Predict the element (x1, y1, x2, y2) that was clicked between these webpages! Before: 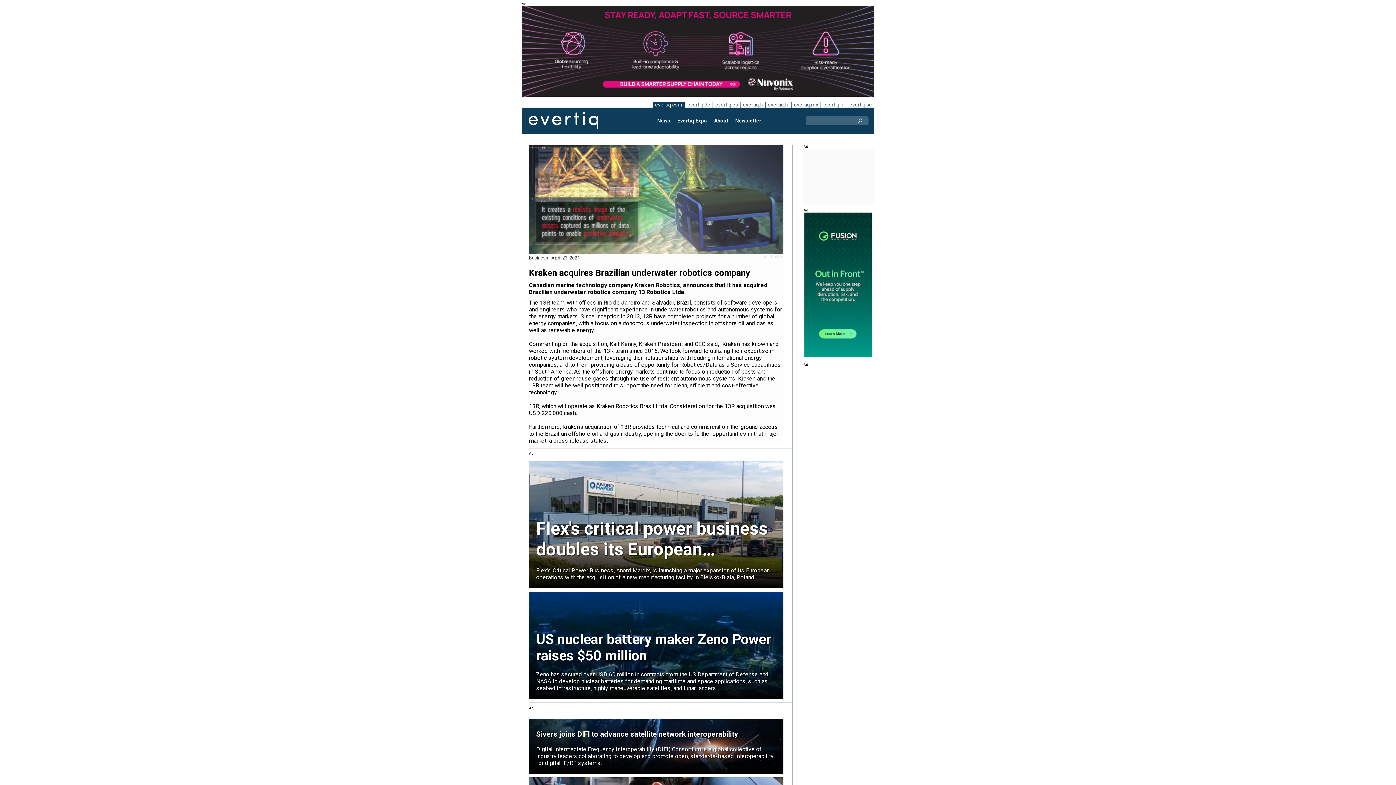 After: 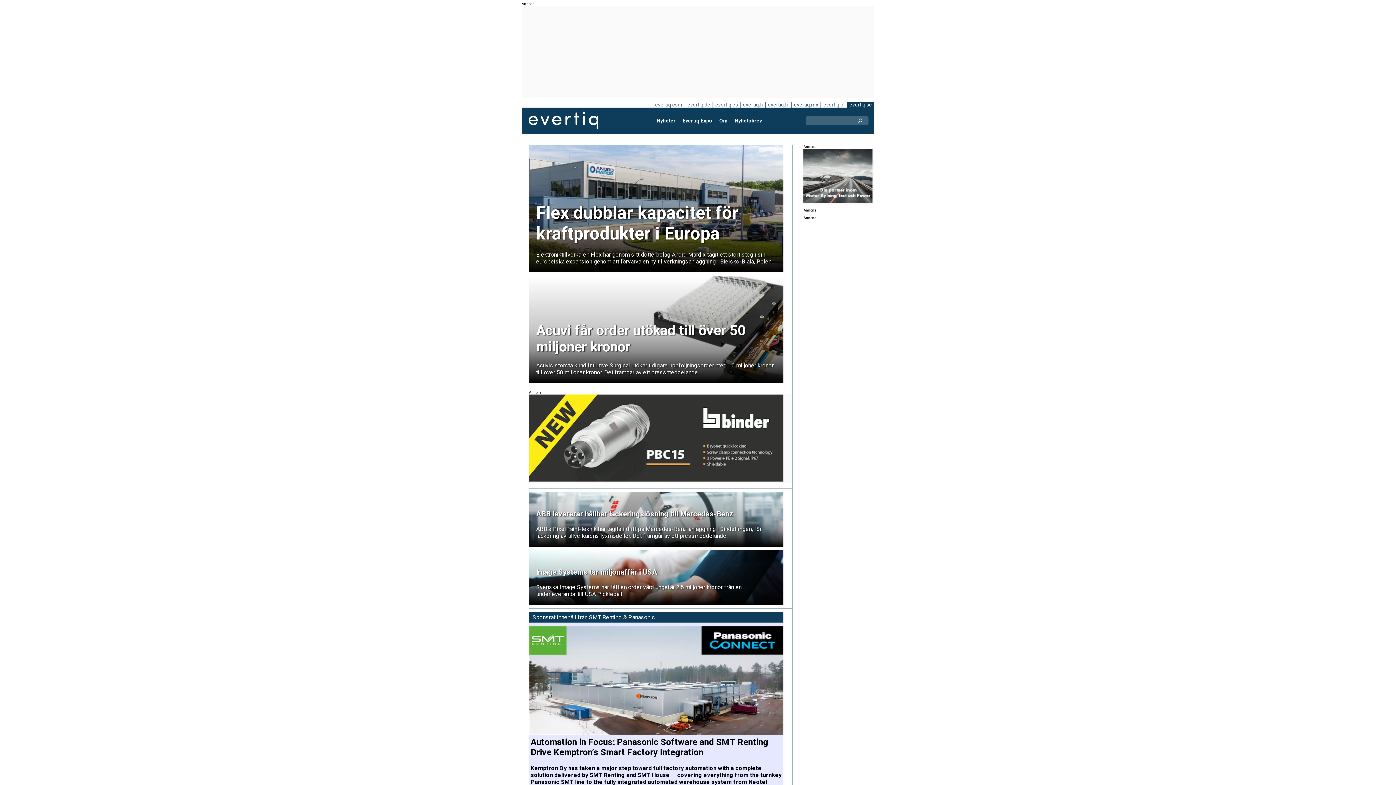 Action: bbox: (846, 101, 874, 107) label: evertiq.se